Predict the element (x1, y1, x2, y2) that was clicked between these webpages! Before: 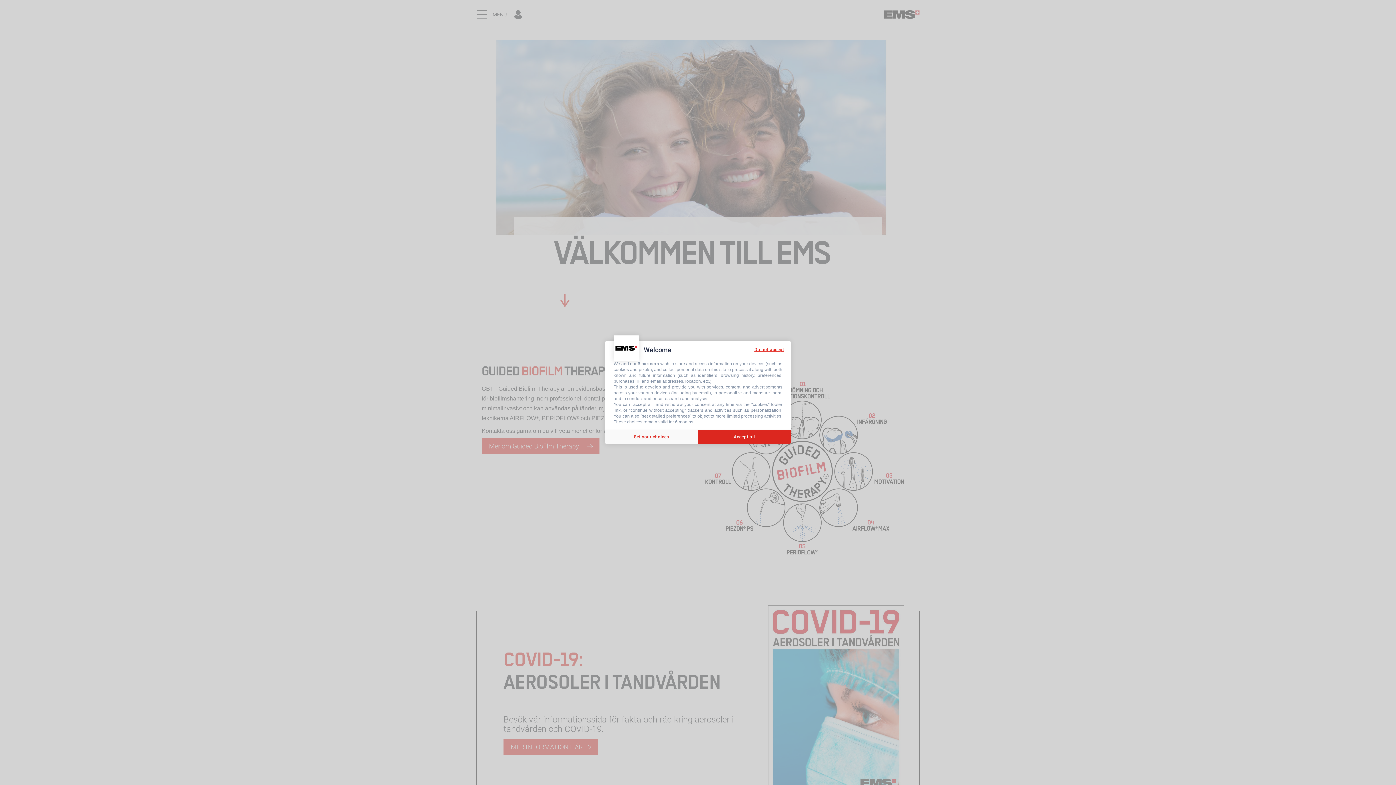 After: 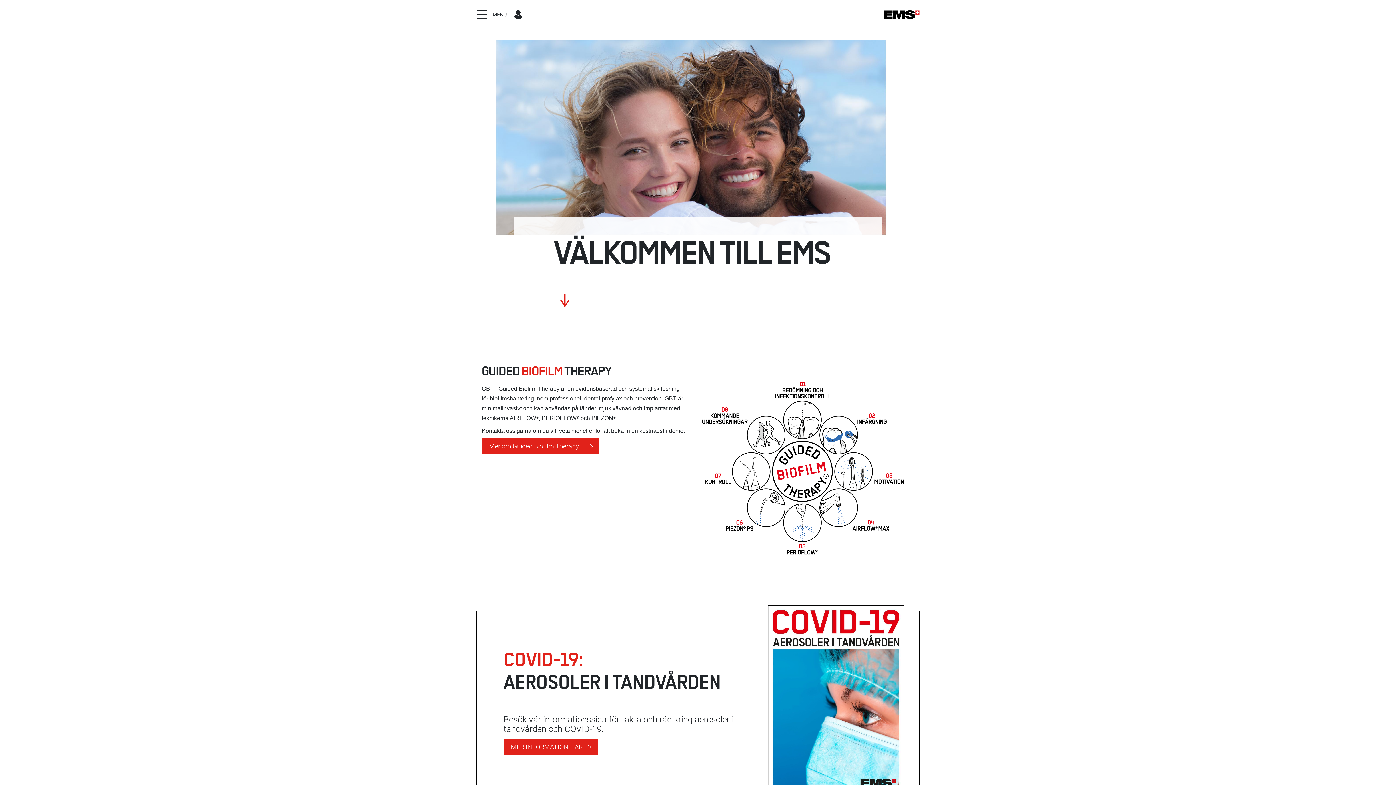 Action: label: Do not accept bbox: (752, 345, 786, 354)